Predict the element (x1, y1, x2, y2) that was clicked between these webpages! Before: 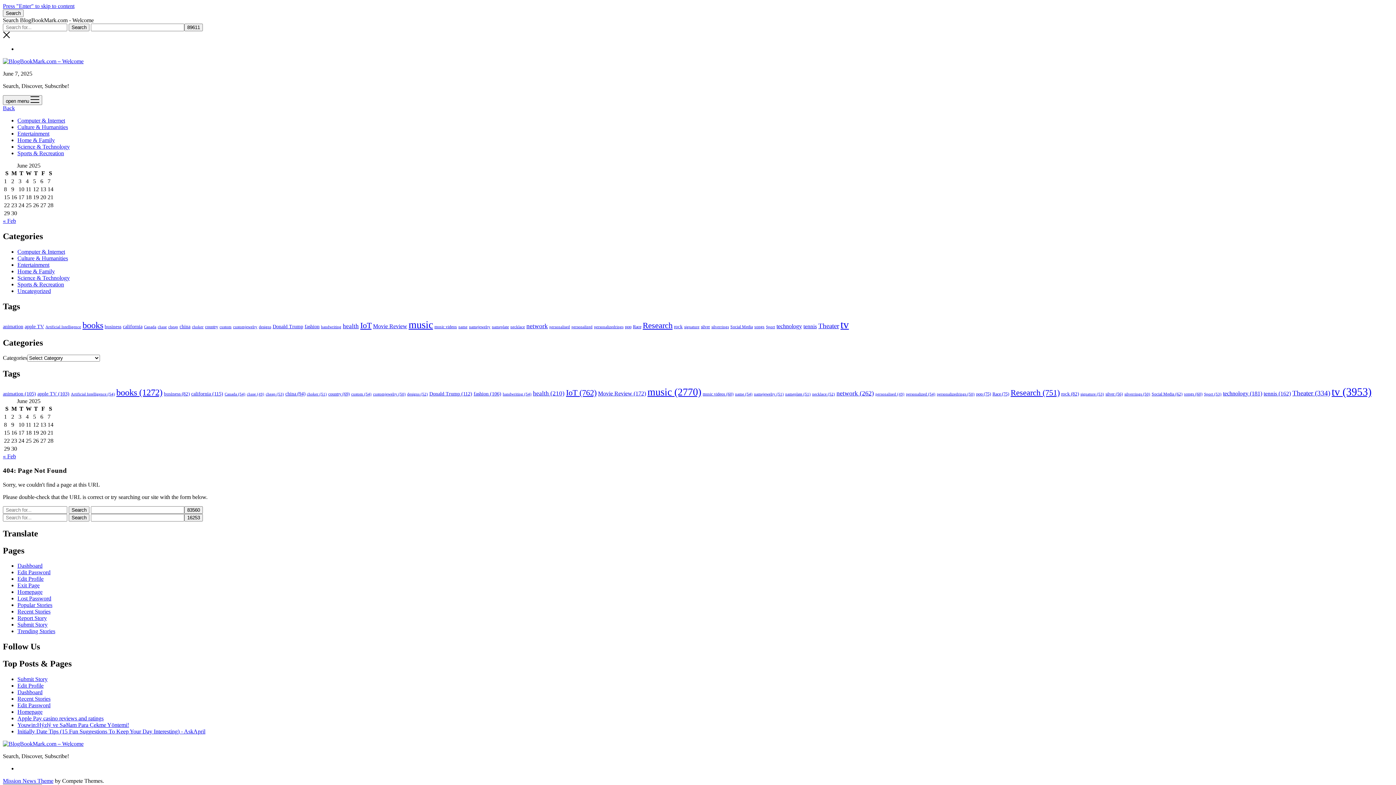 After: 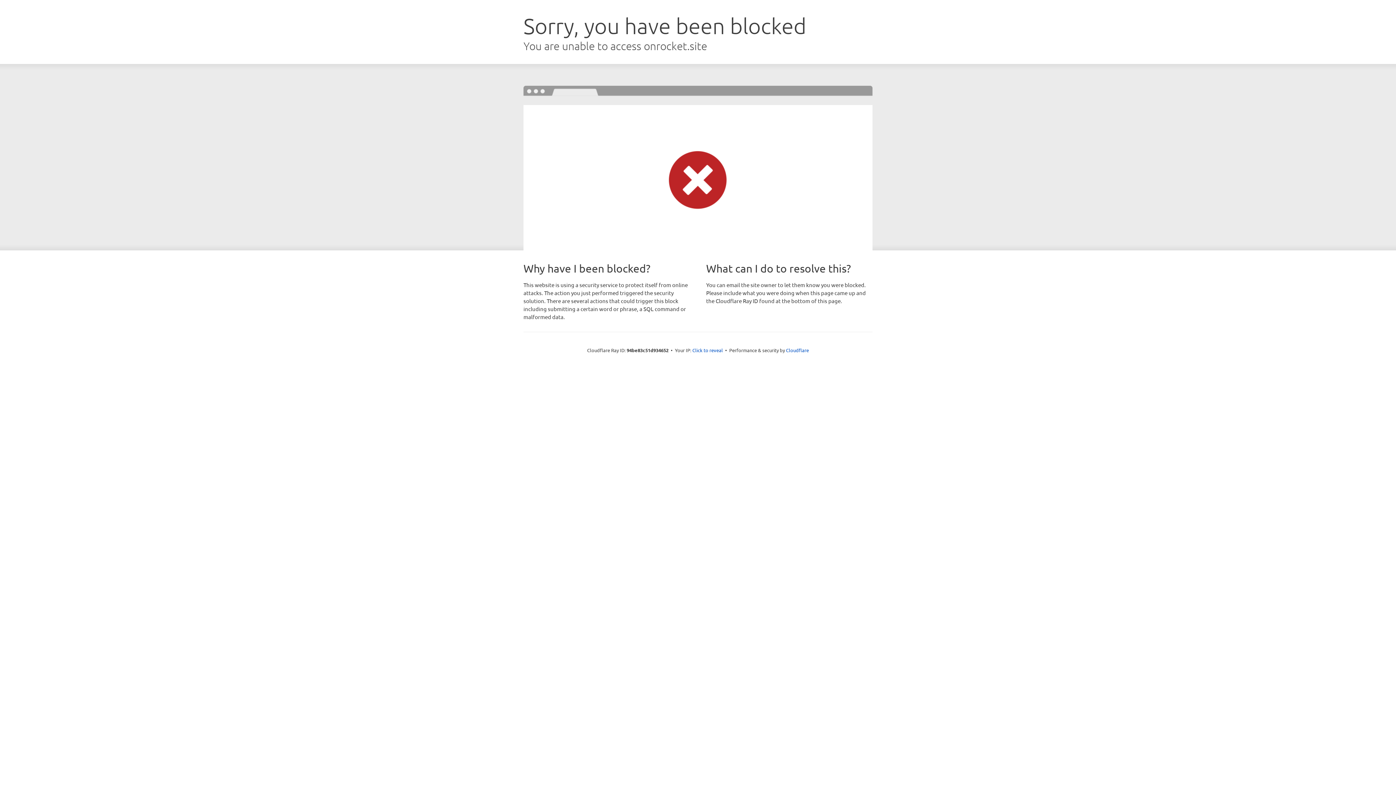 Action: bbox: (2, 778, 53, 784) label: Mission News Theme